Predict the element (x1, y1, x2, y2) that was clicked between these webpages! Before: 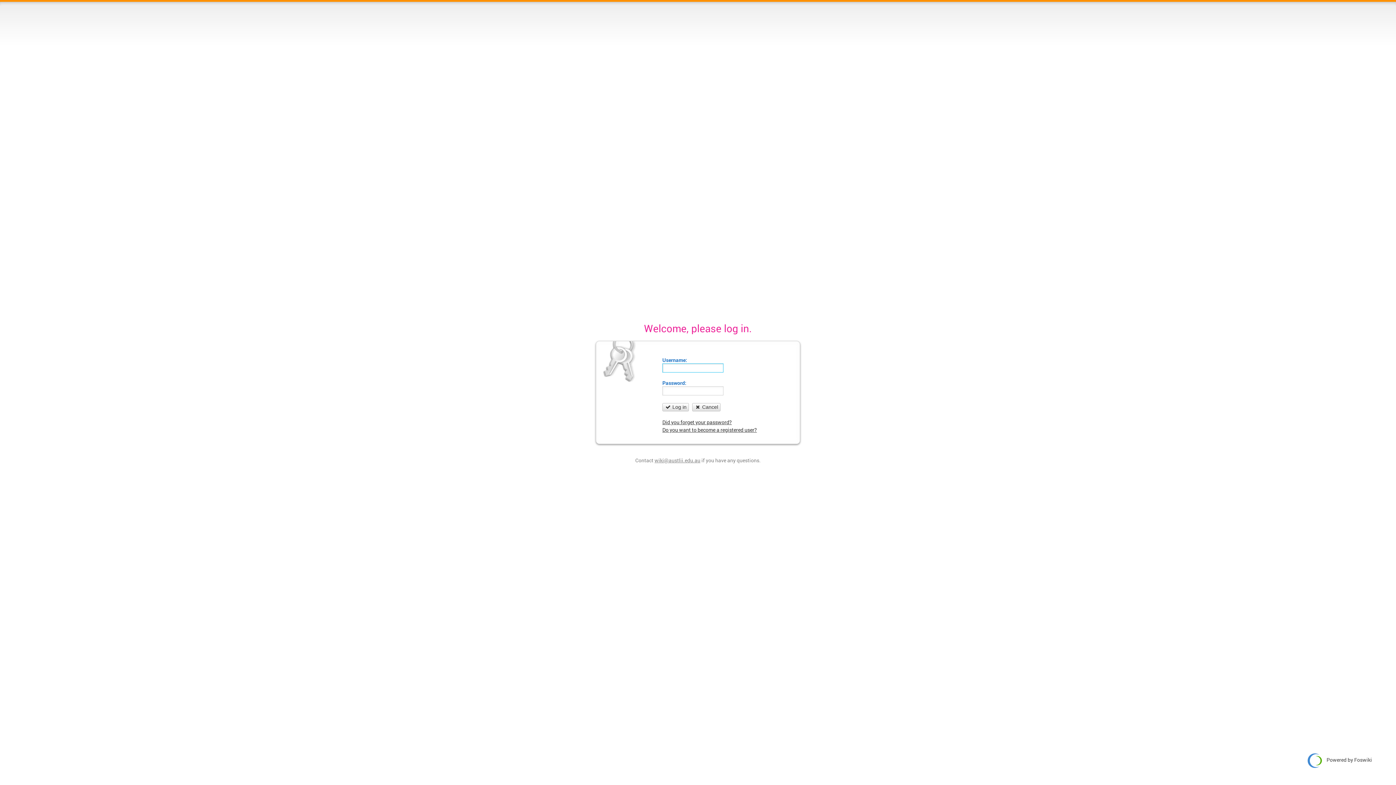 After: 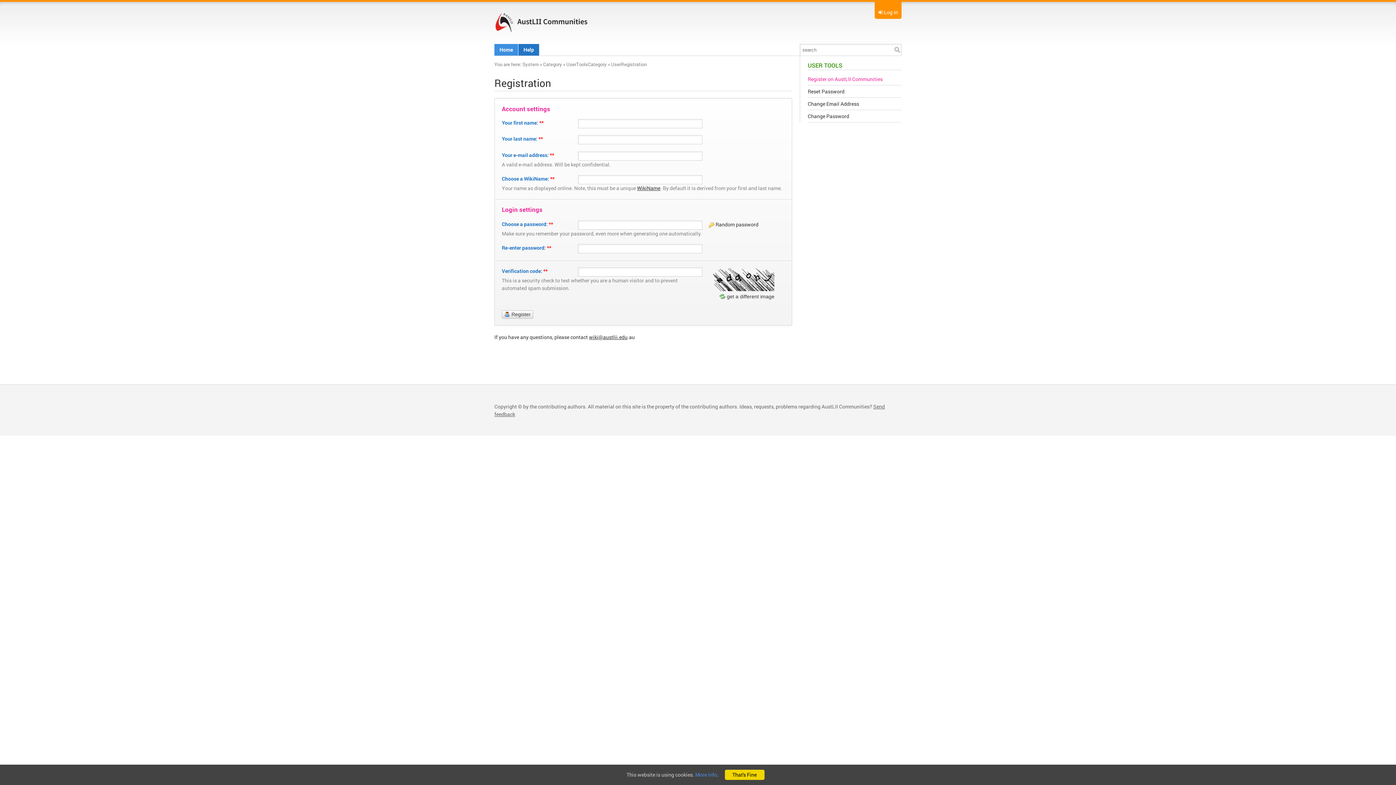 Action: bbox: (662, 426, 757, 433) label: Do you want to become a registered user?